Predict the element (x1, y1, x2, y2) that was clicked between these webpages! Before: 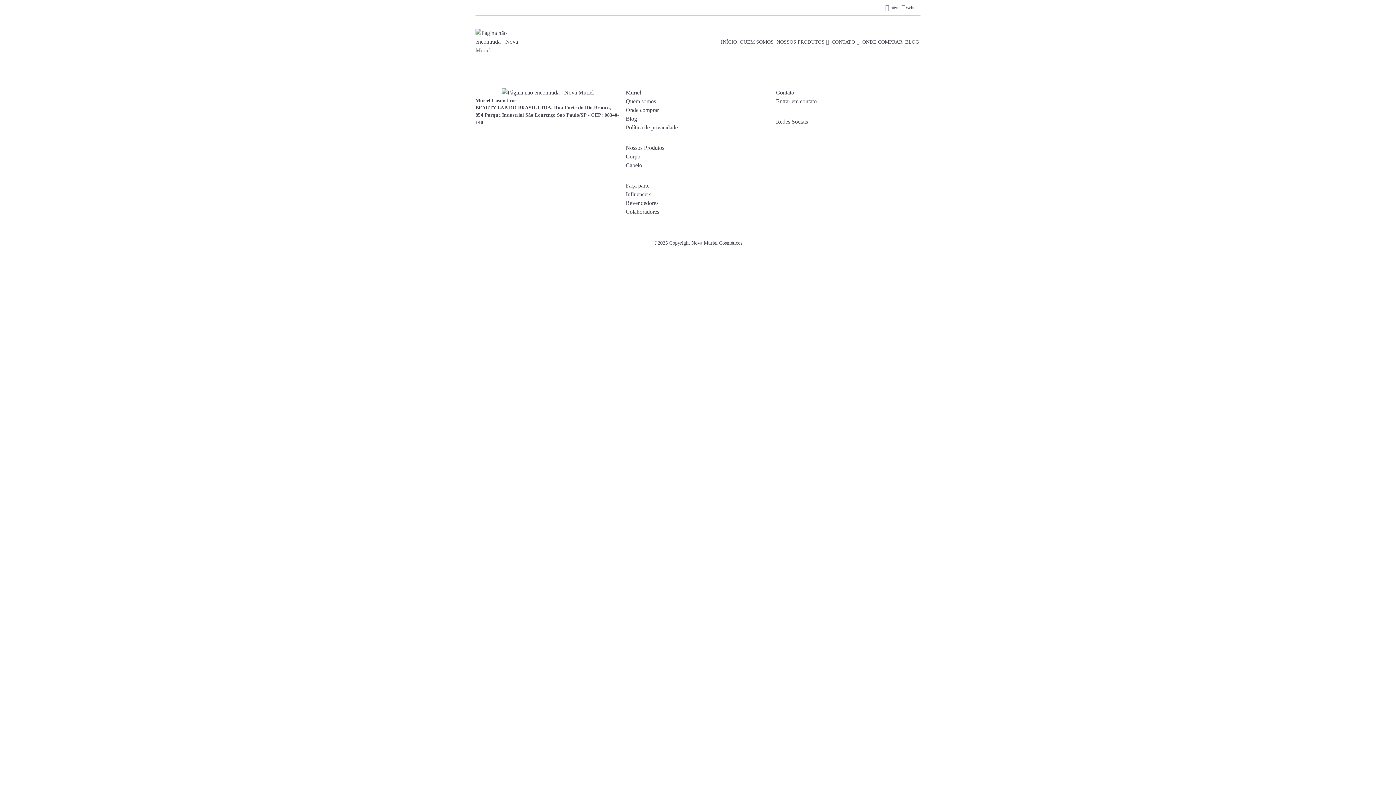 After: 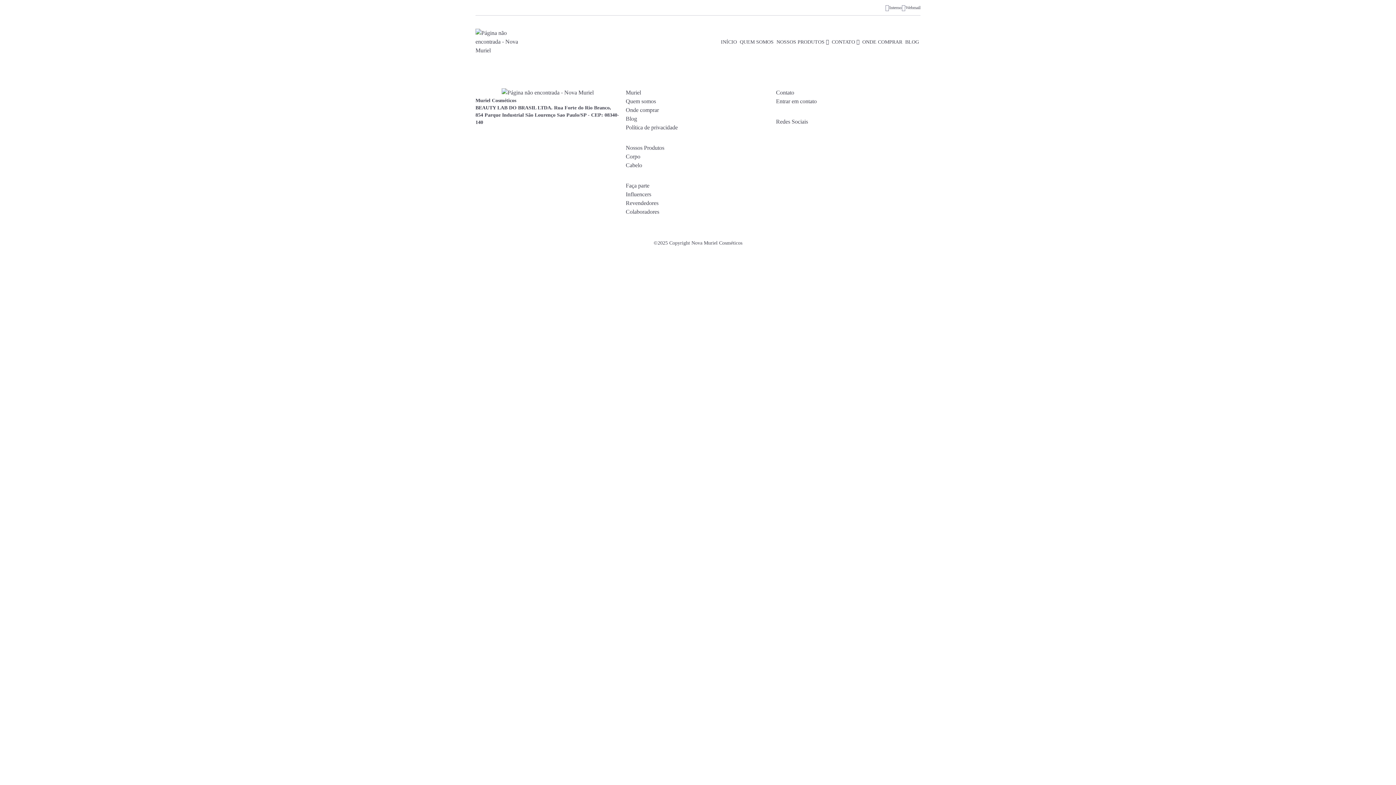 Action: label: CONTATO bbox: (830, 34, 861, 49)